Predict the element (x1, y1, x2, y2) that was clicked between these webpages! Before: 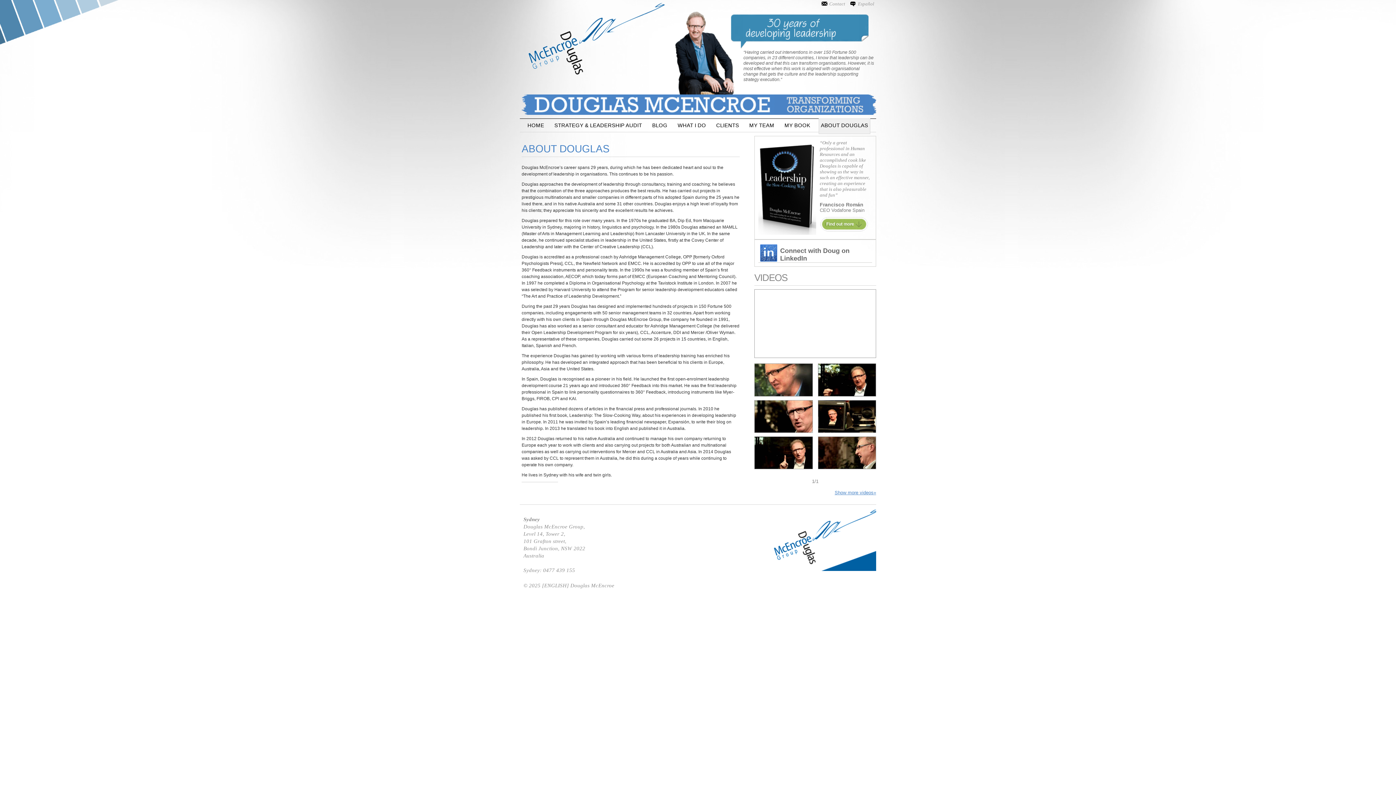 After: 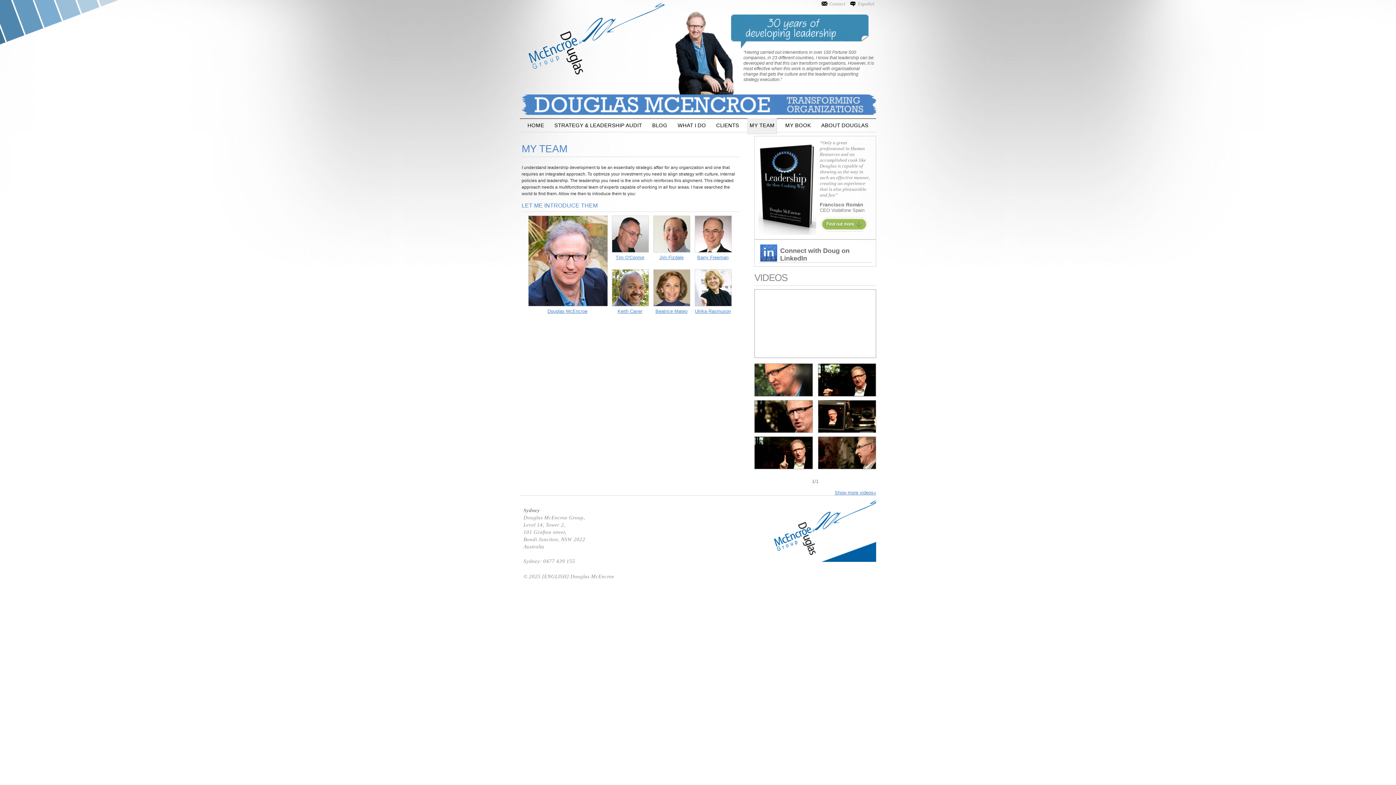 Action: bbox: (747, 118, 776, 133) label: MY TEAM